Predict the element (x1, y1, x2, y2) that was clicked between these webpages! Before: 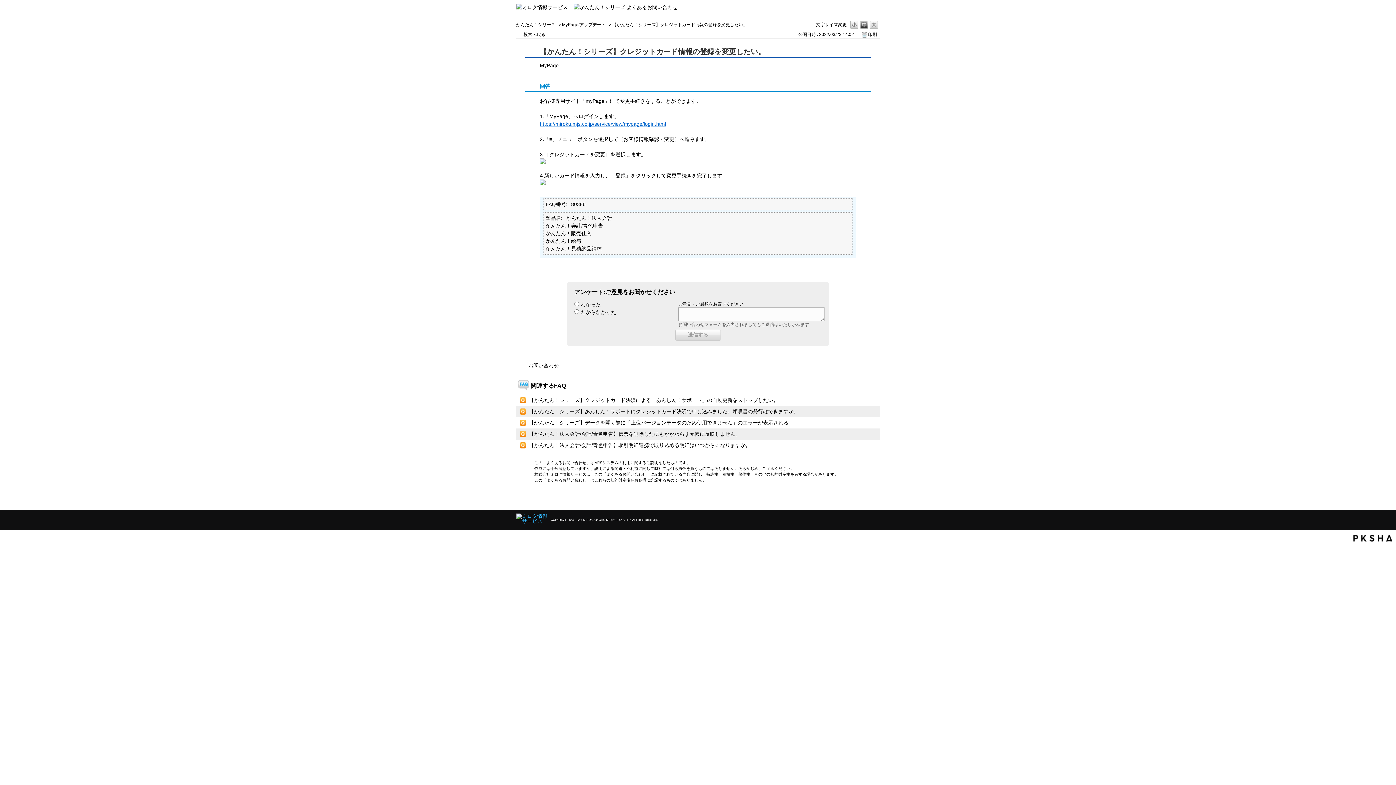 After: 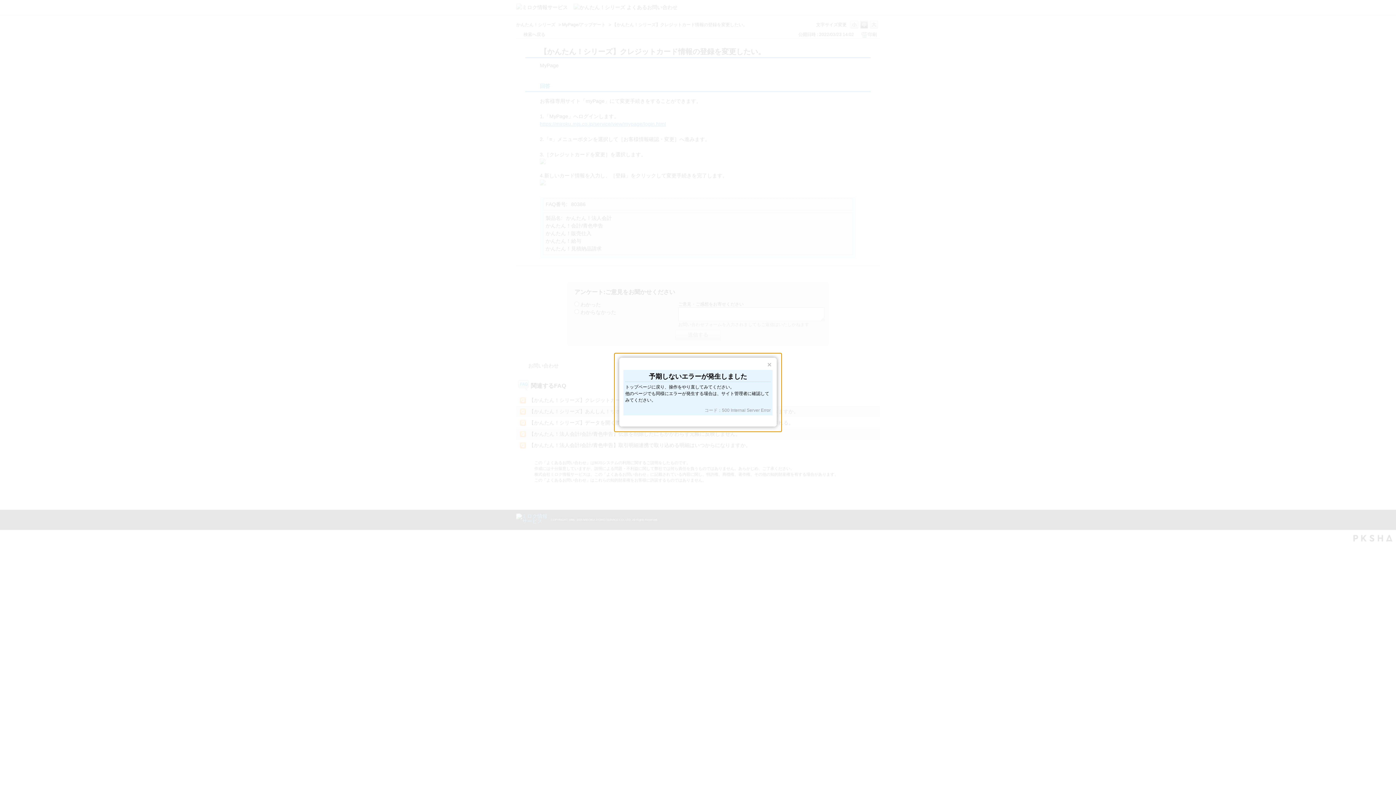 Action: label: S bbox: (850, 20, 858, 28)